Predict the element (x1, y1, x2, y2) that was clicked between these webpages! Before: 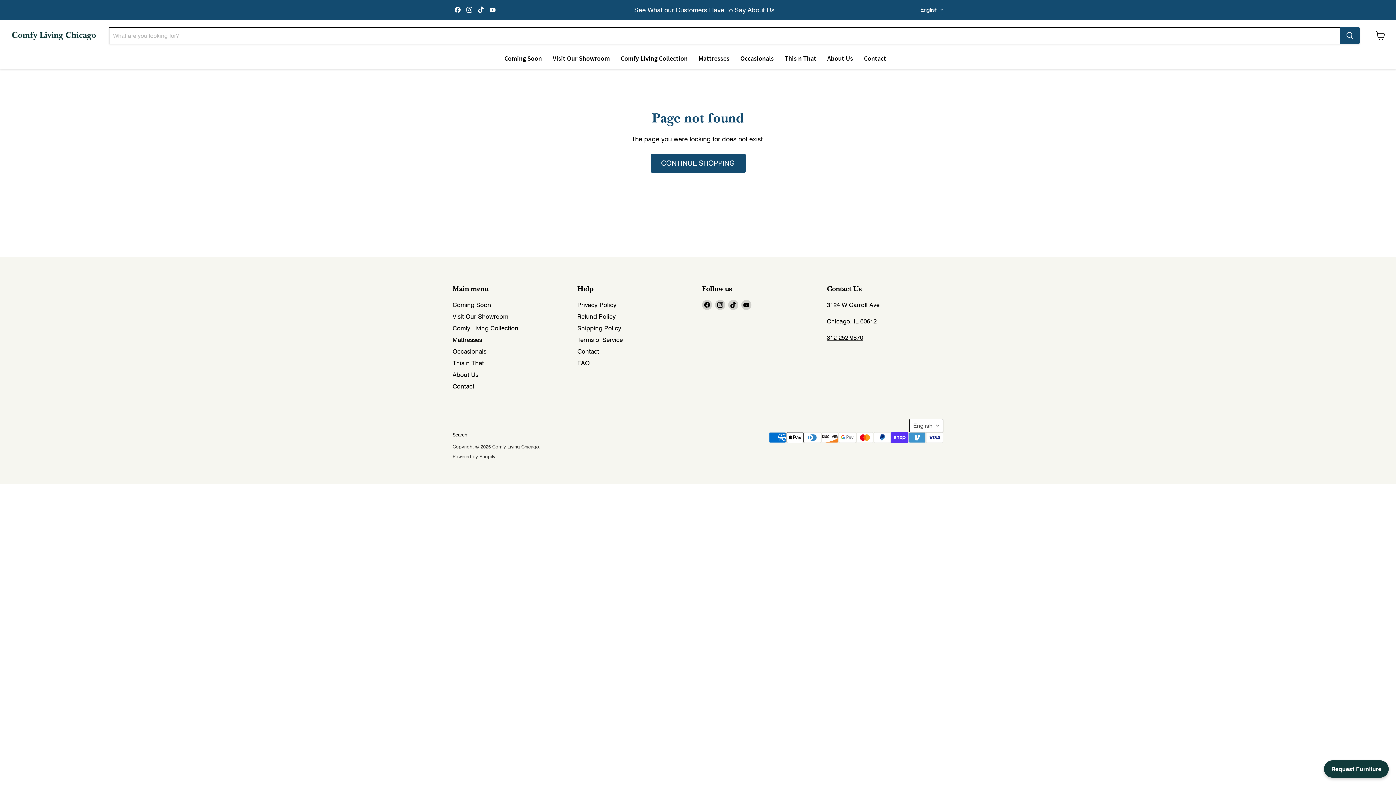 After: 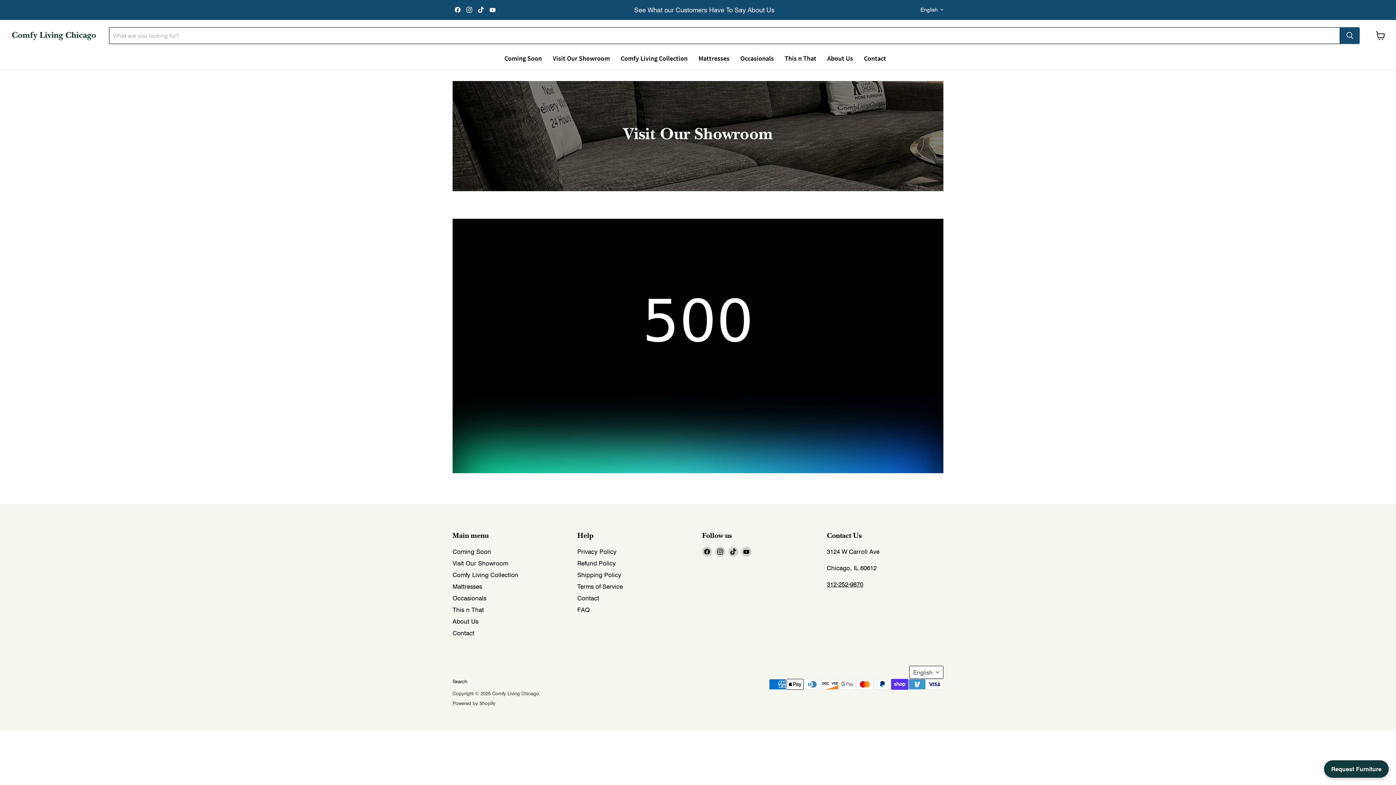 Action: label: Visit Our Showroom bbox: (547, 50, 615, 66)